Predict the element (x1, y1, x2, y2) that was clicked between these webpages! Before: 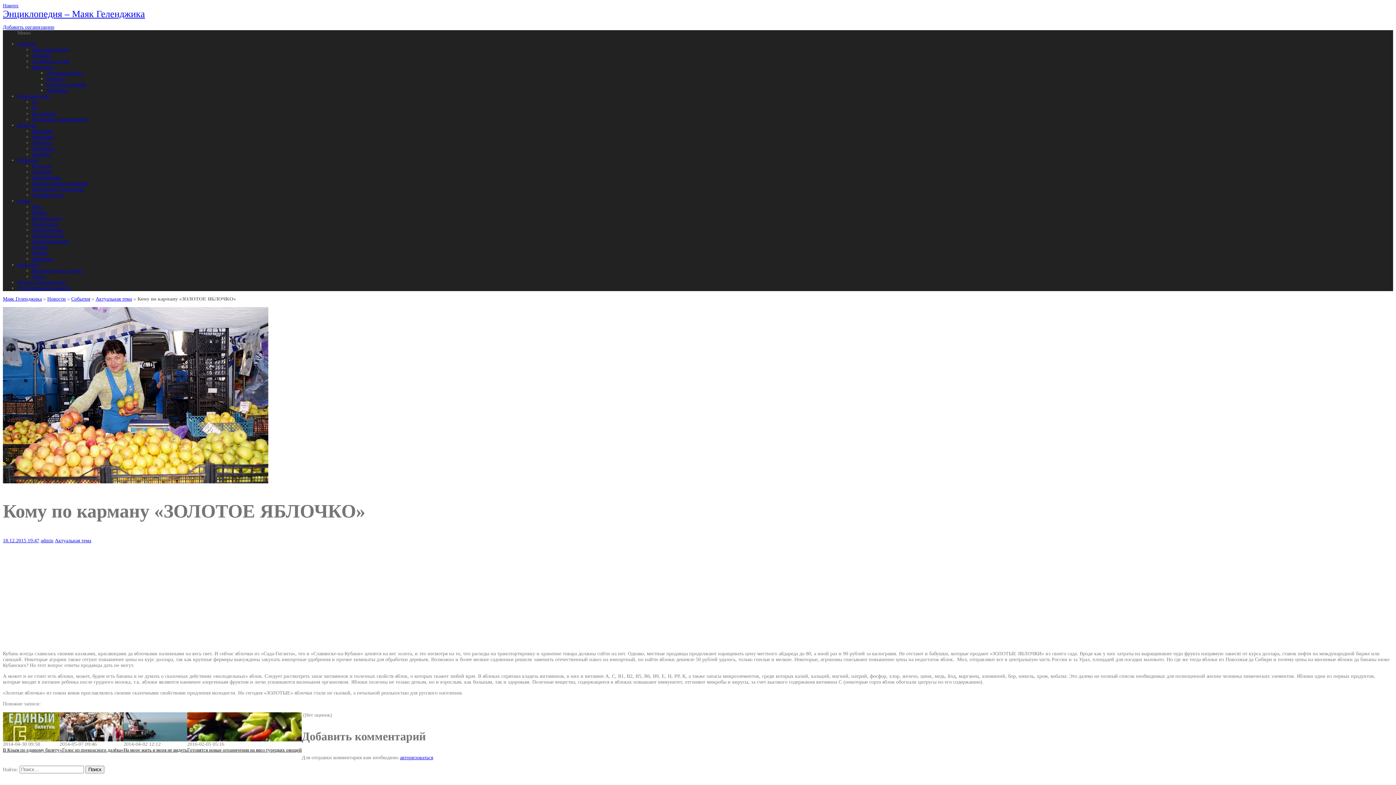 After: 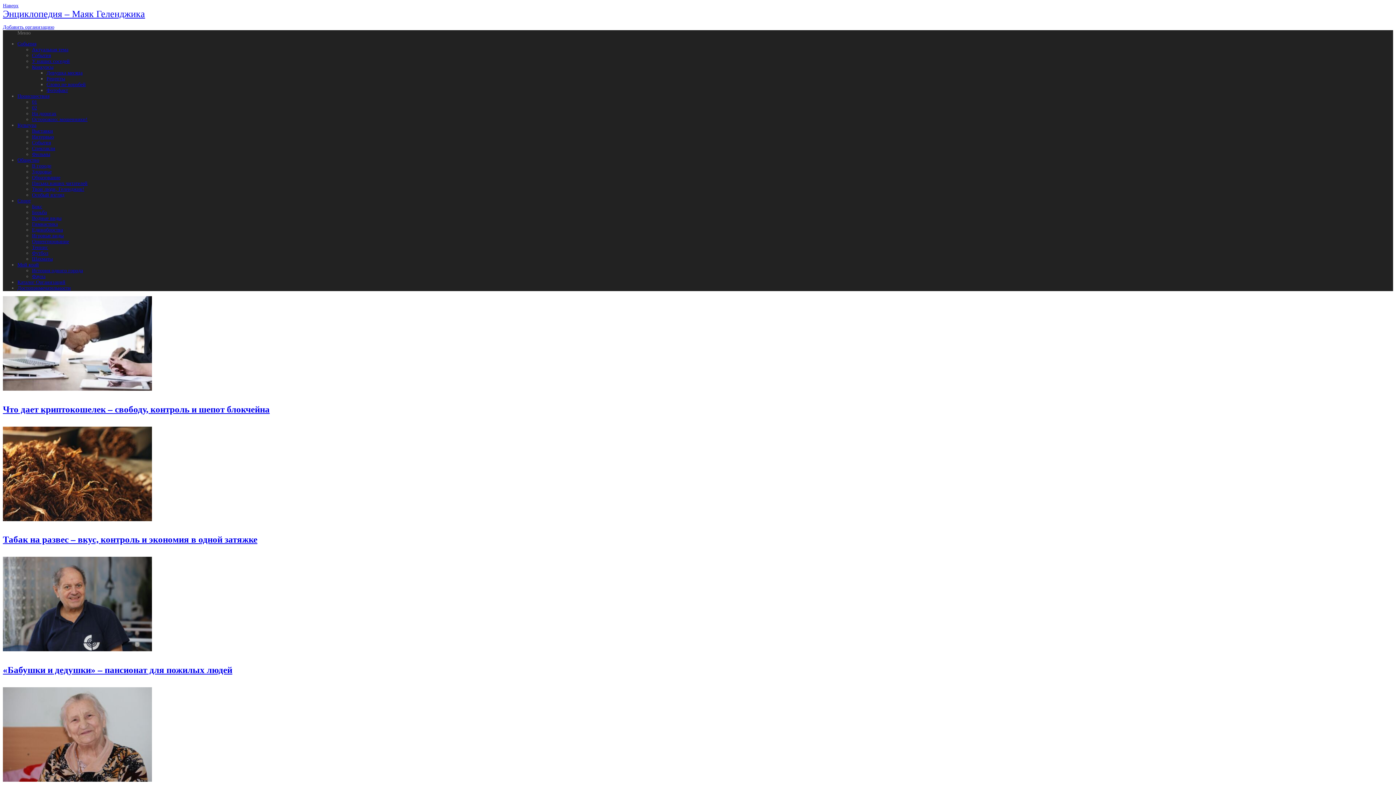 Action: bbox: (32, 134, 53, 139) label: Интервью